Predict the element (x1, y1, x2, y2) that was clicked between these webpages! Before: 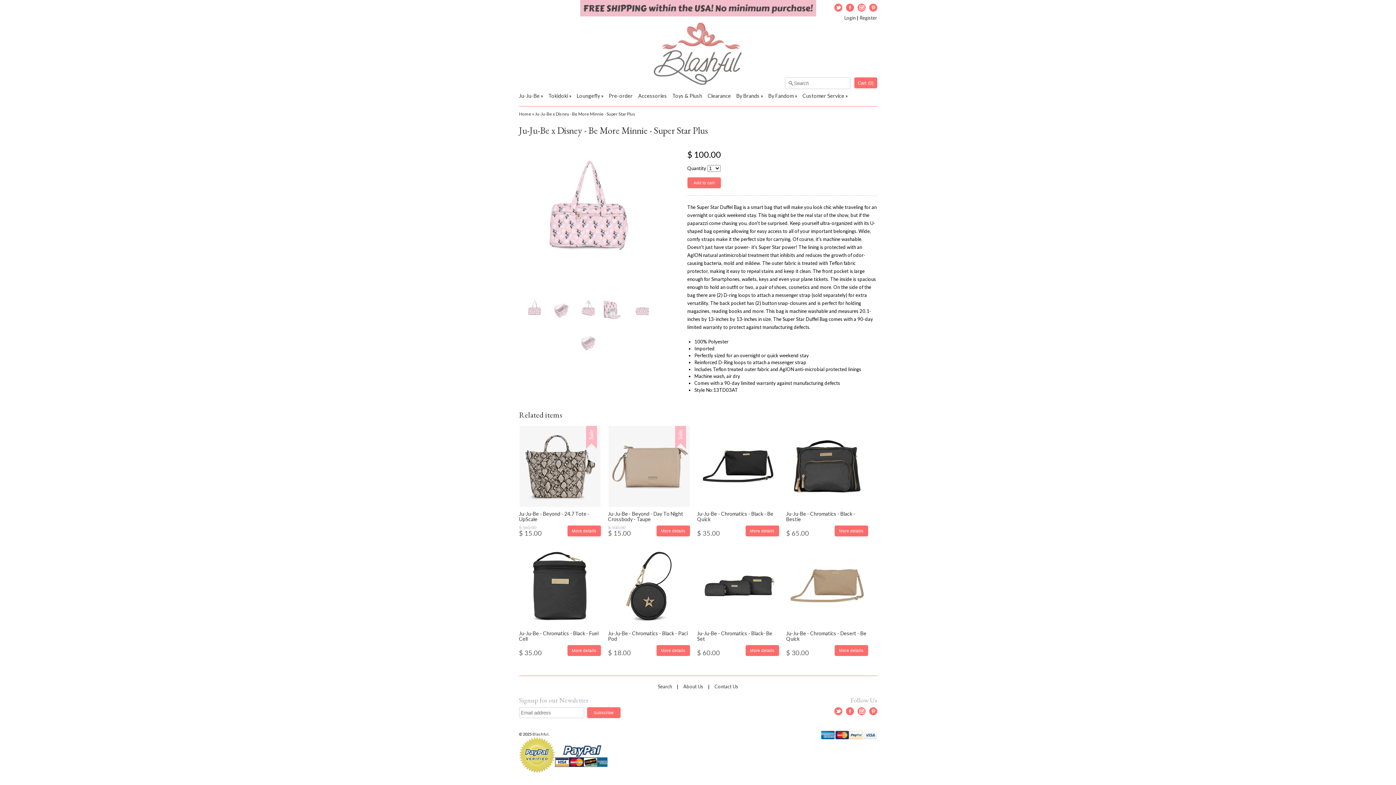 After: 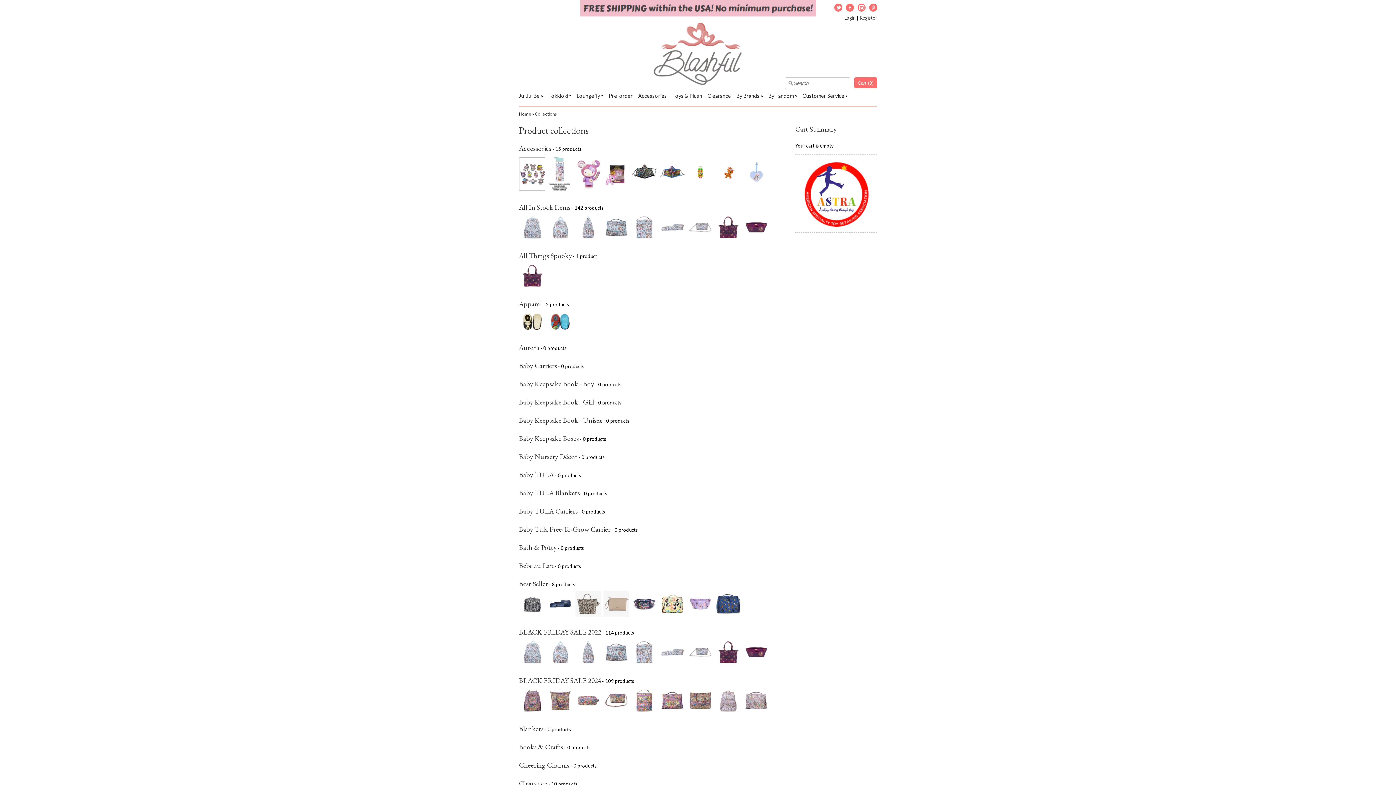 Action: label: By Fandom bbox: (768, 92, 794, 104)